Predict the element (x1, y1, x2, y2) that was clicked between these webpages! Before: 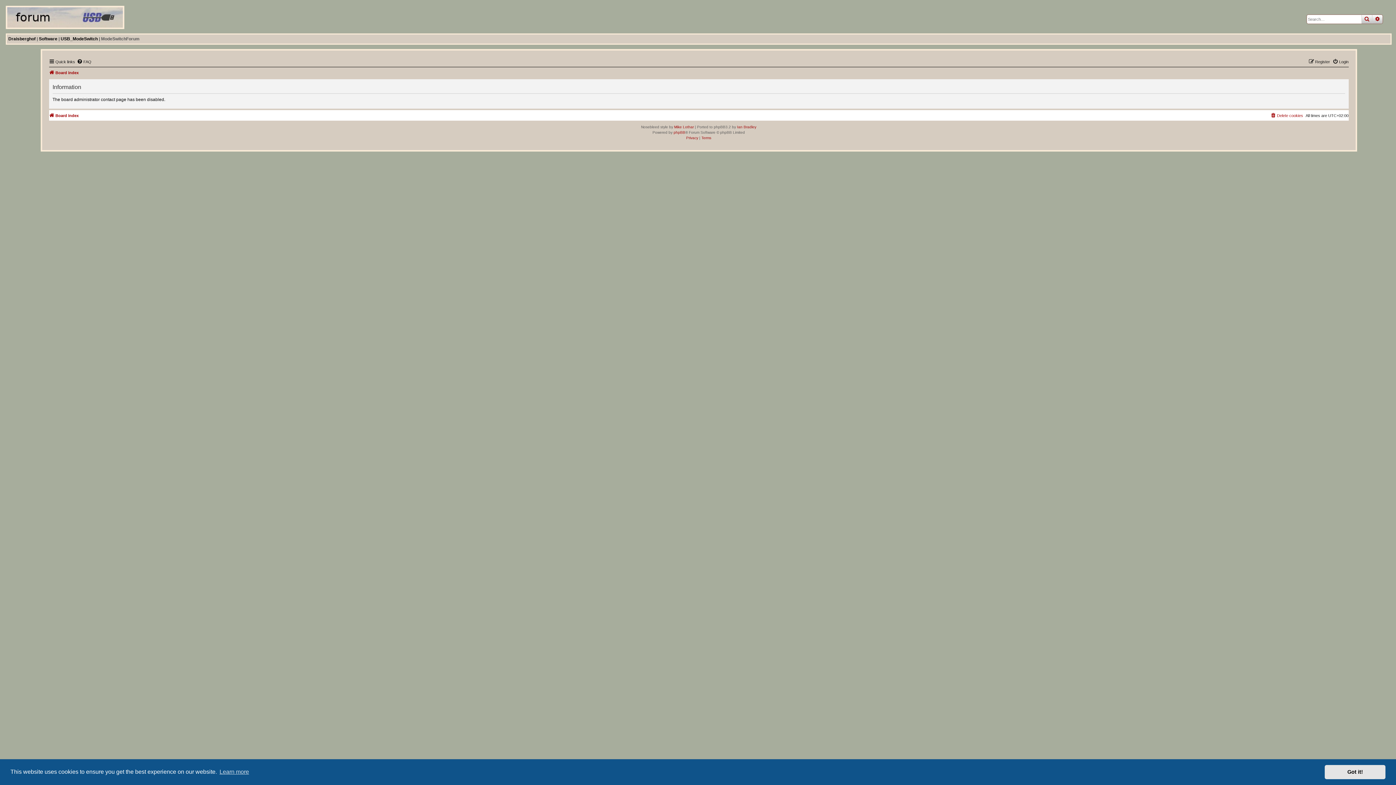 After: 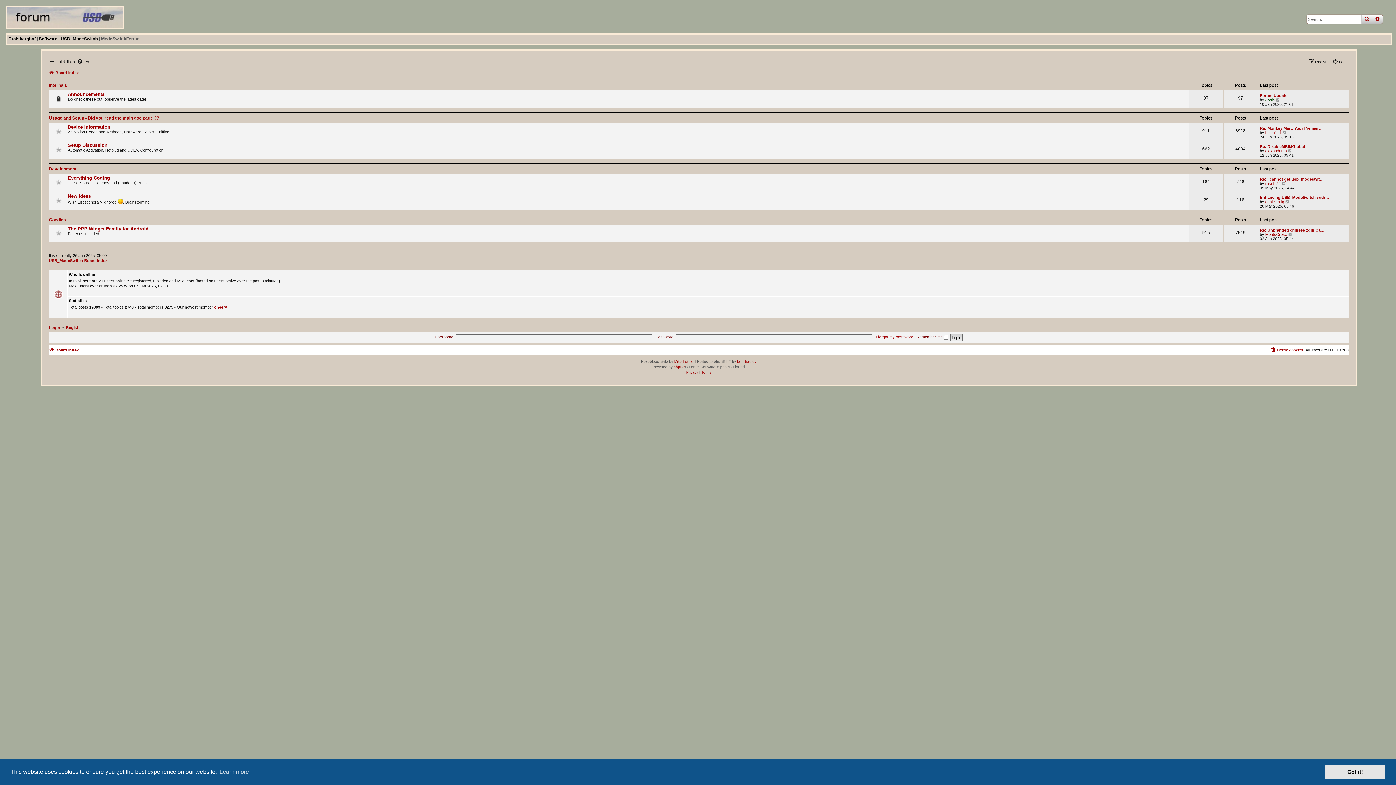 Action: label: Board index bbox: (48, 111, 78, 120)